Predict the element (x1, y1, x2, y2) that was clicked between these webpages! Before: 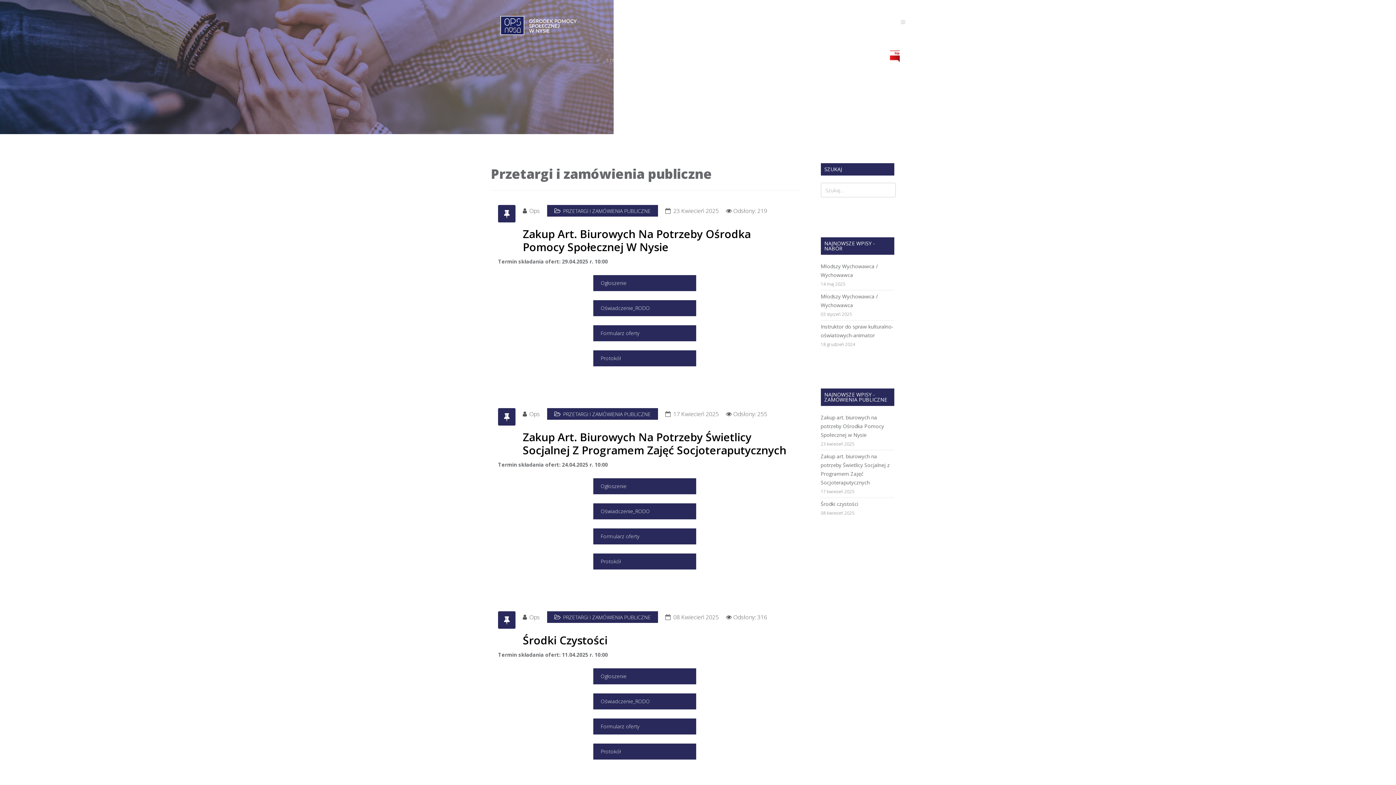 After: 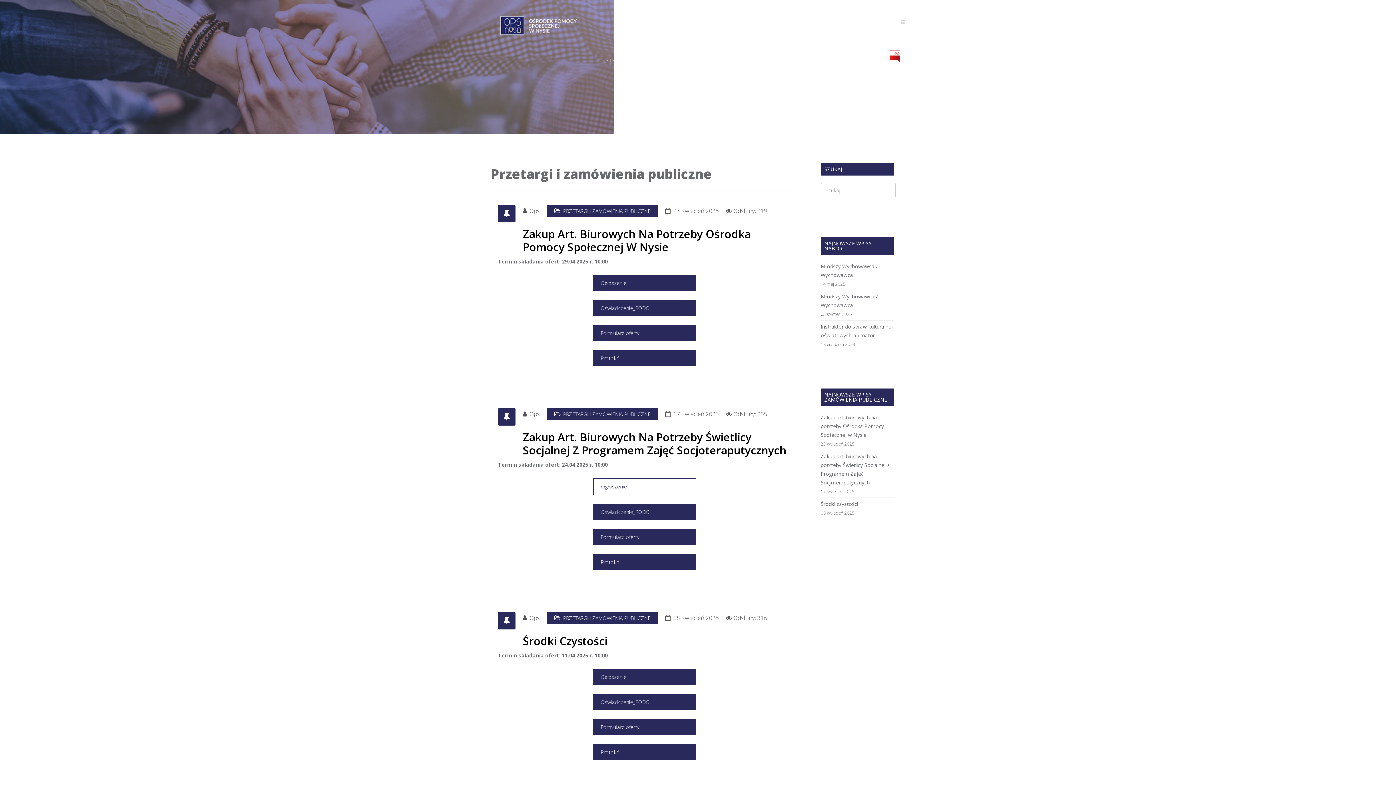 Action: bbox: (593, 478, 696, 494) label: Ogłoszenie